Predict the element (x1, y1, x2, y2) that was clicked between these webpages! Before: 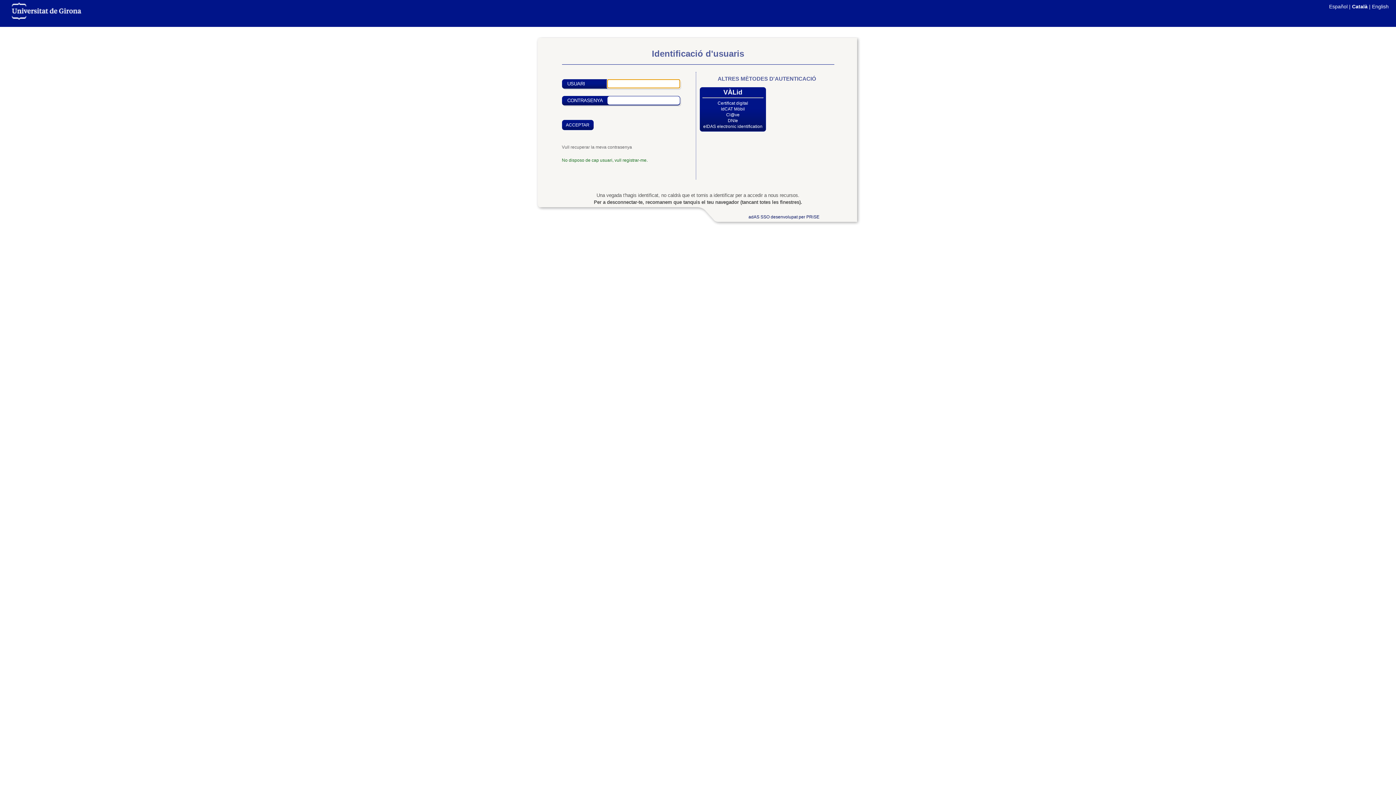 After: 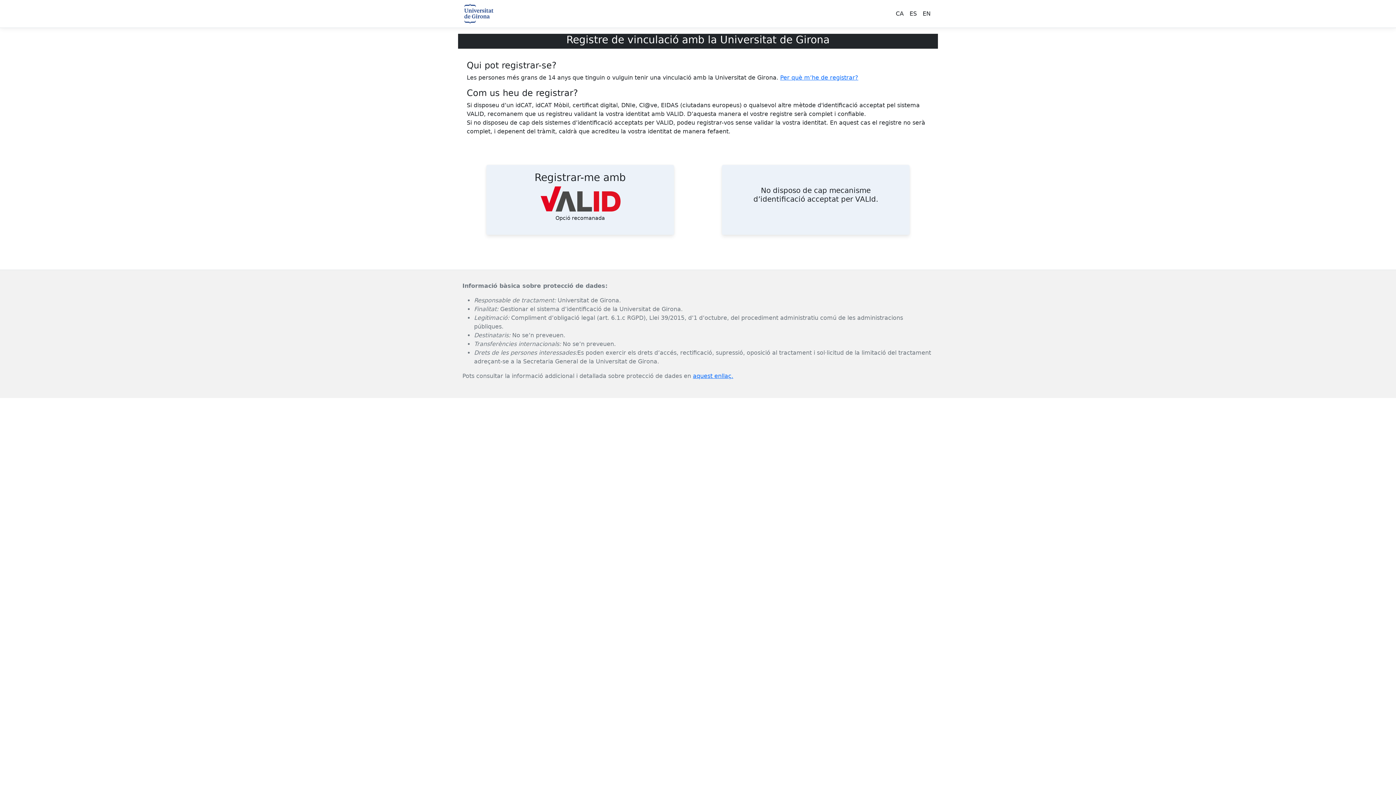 Action: bbox: (562, 157, 647, 162) label: No disposo de cap usuari, vull registrar-me.